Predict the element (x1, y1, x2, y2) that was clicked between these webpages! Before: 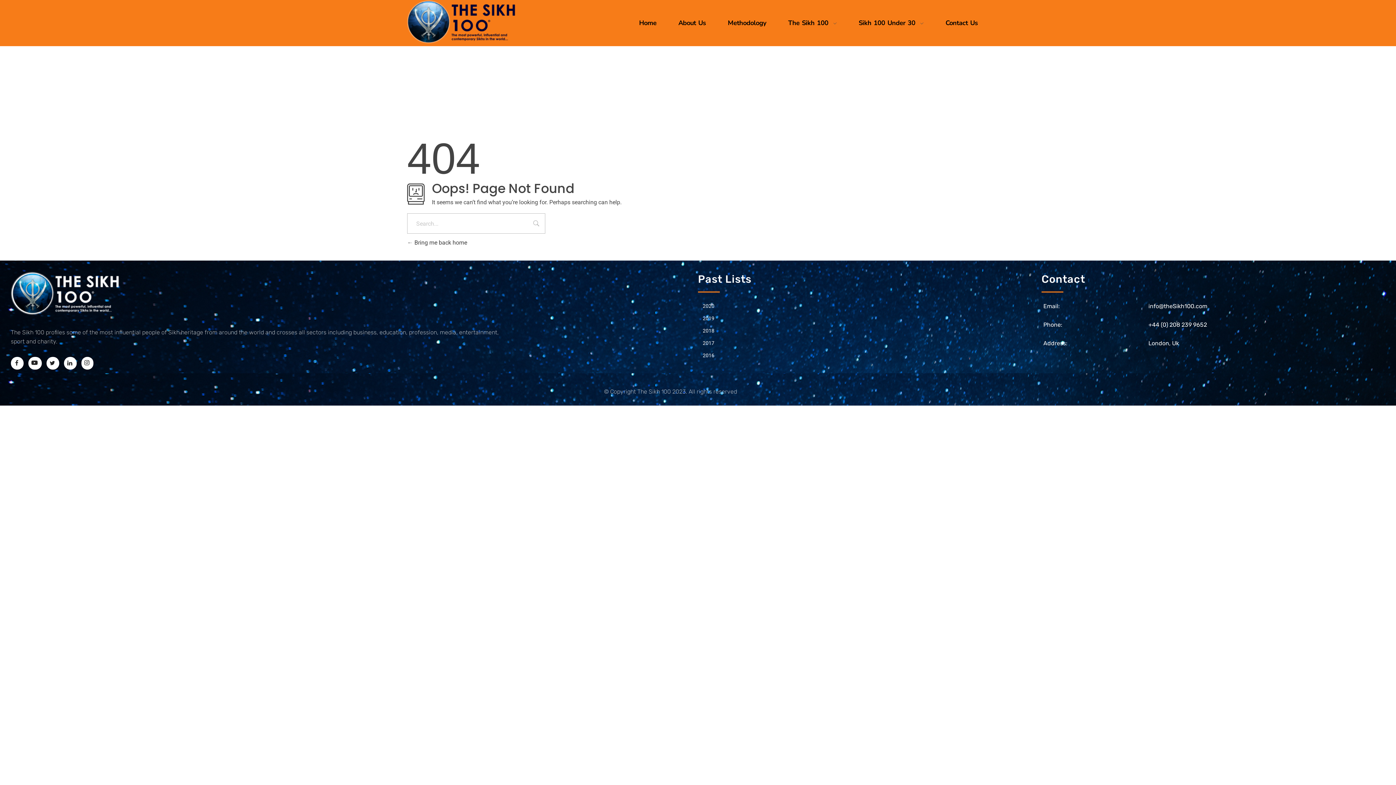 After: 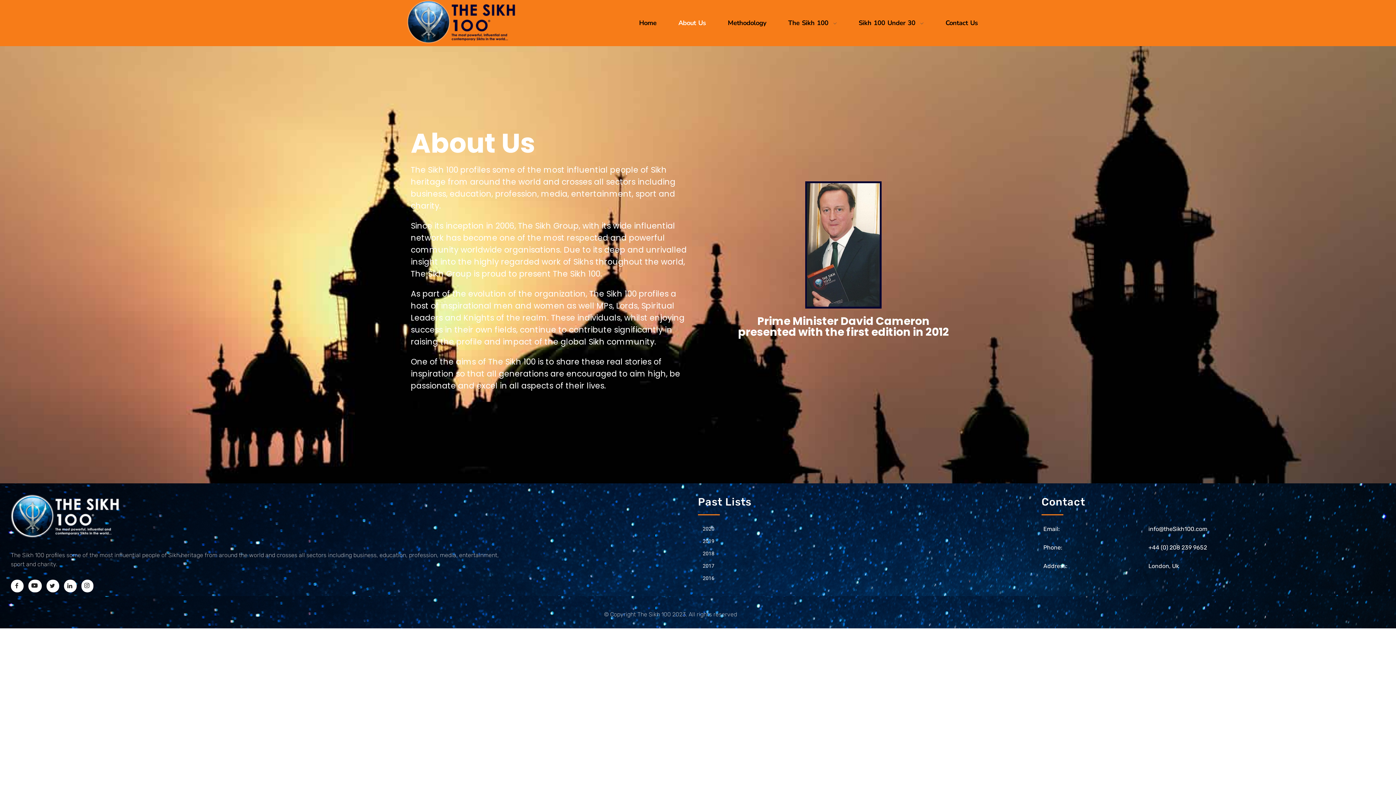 Action: bbox: (667, 18, 717, 28) label: About Us